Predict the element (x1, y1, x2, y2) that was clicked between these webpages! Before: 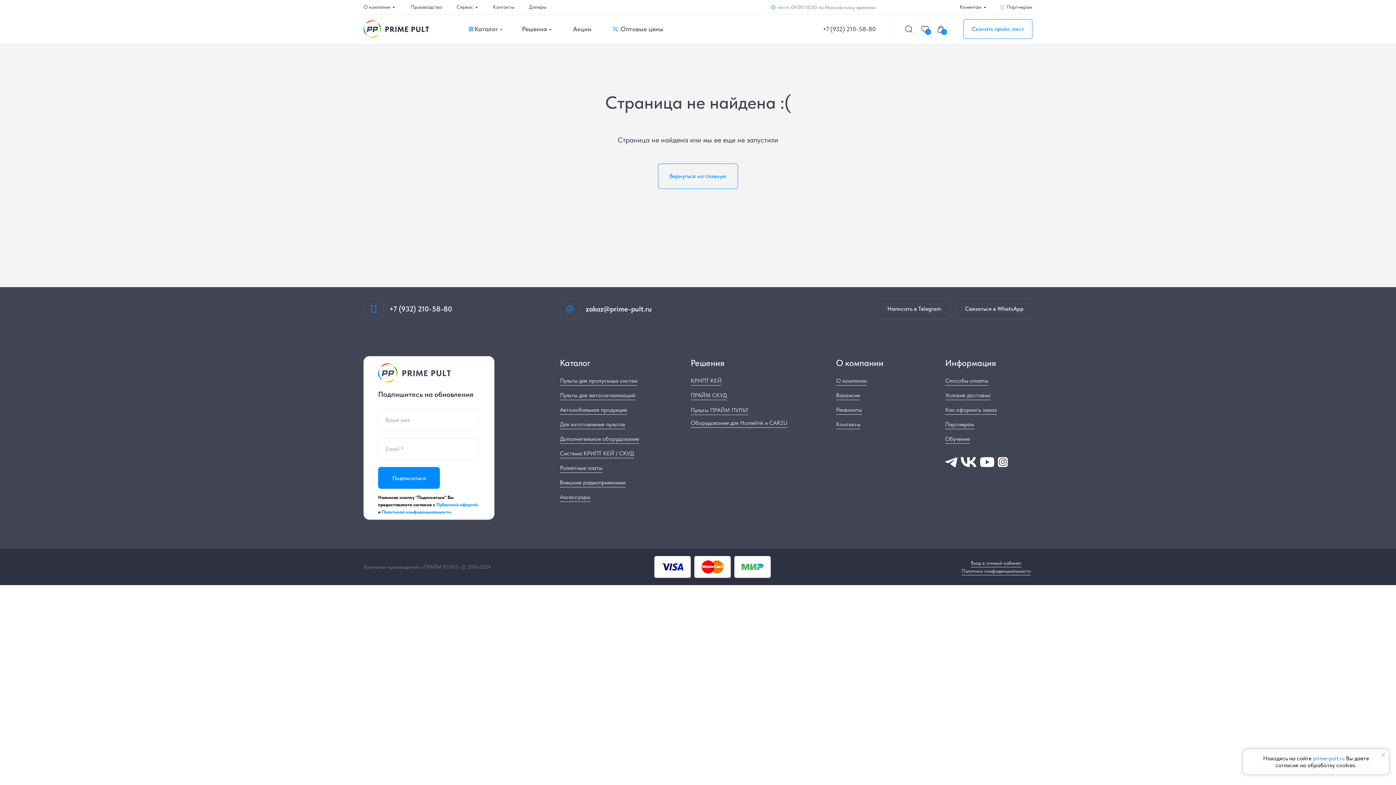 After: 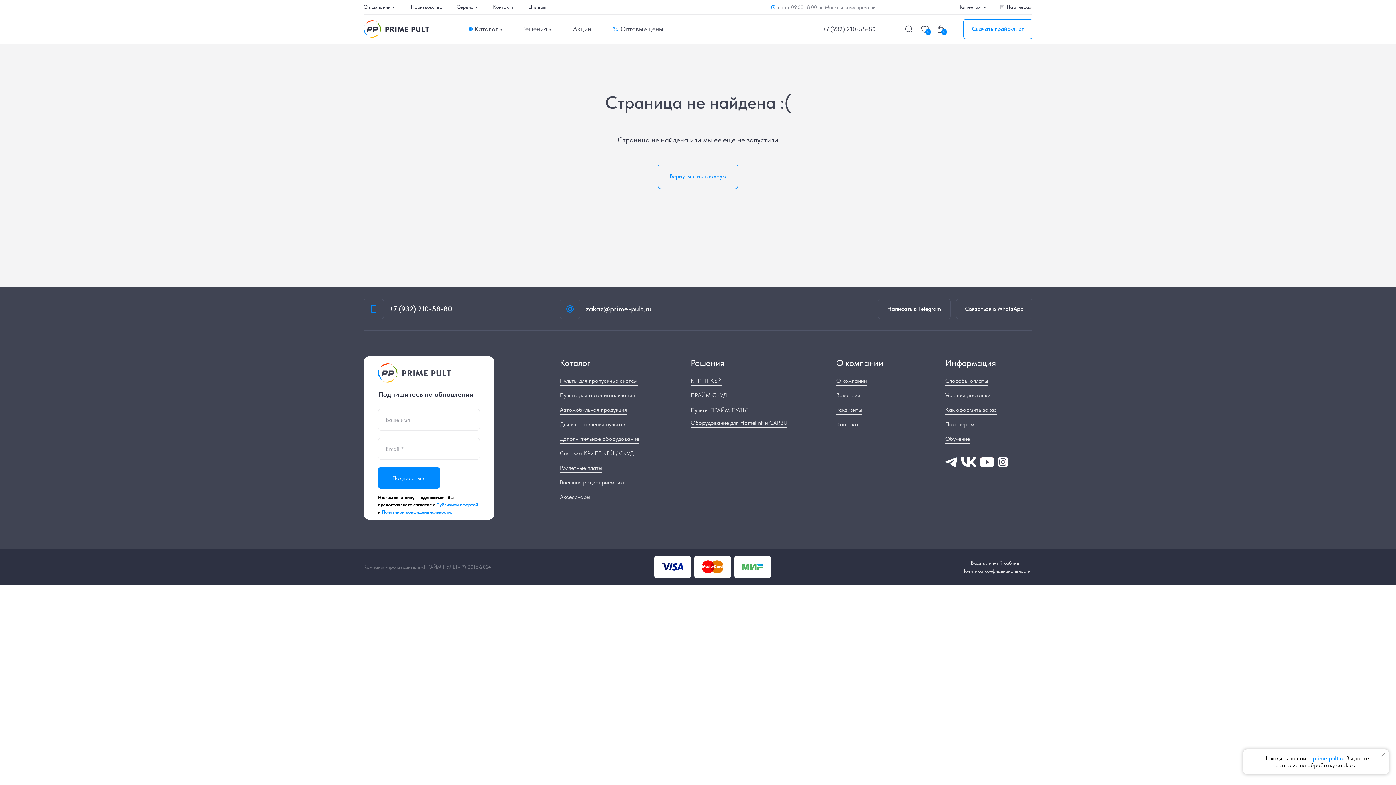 Action: bbox: (961, 457, 976, 467)